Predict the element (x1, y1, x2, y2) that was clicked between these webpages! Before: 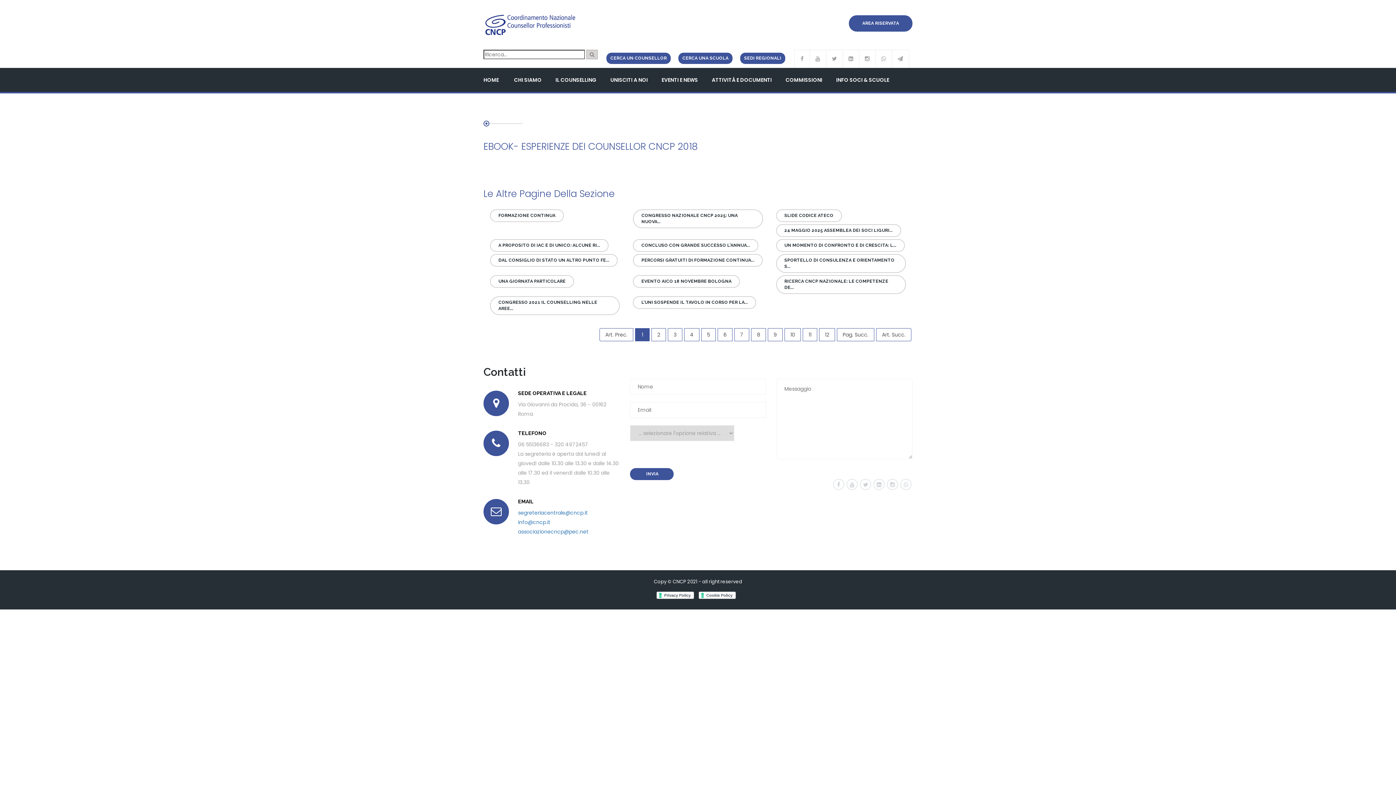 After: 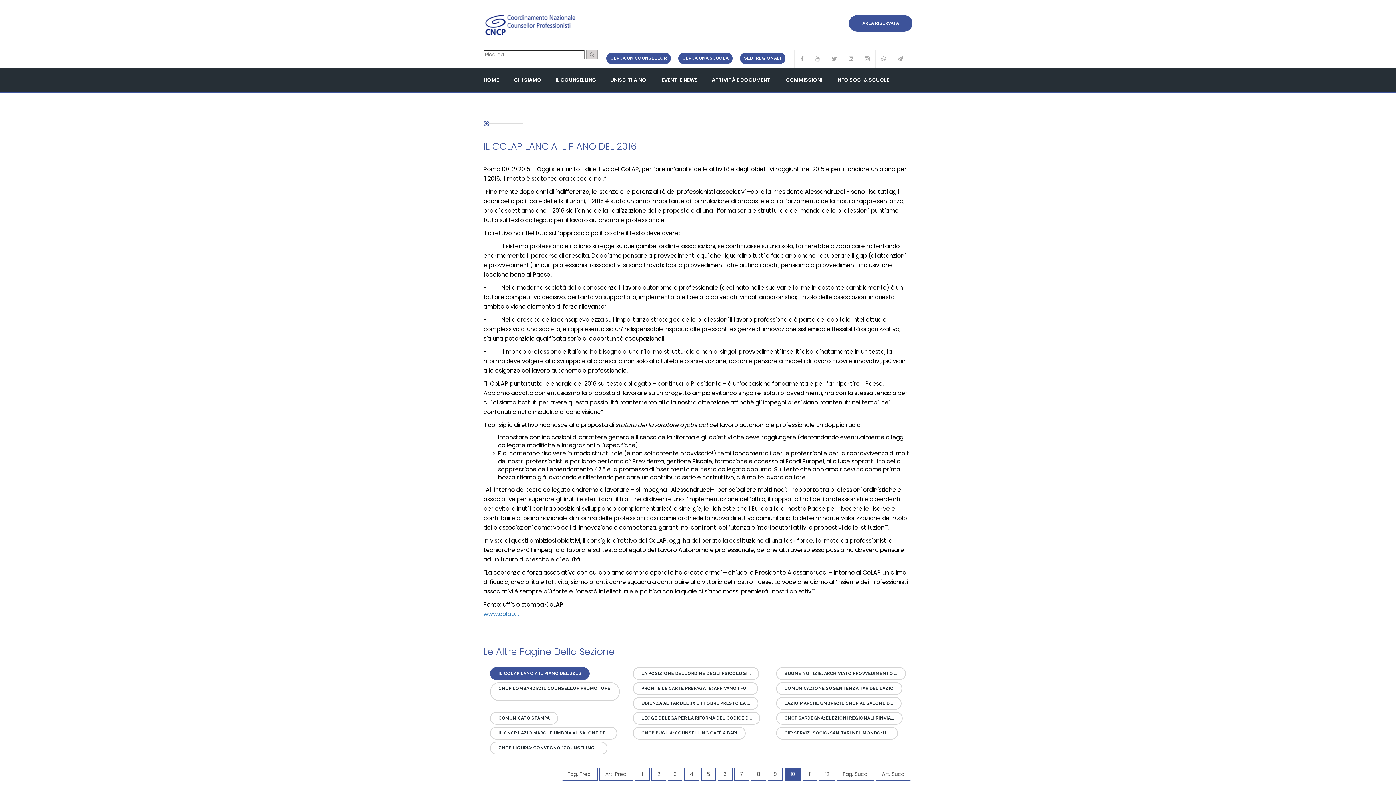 Action: bbox: (784, 328, 801, 341) label: 10